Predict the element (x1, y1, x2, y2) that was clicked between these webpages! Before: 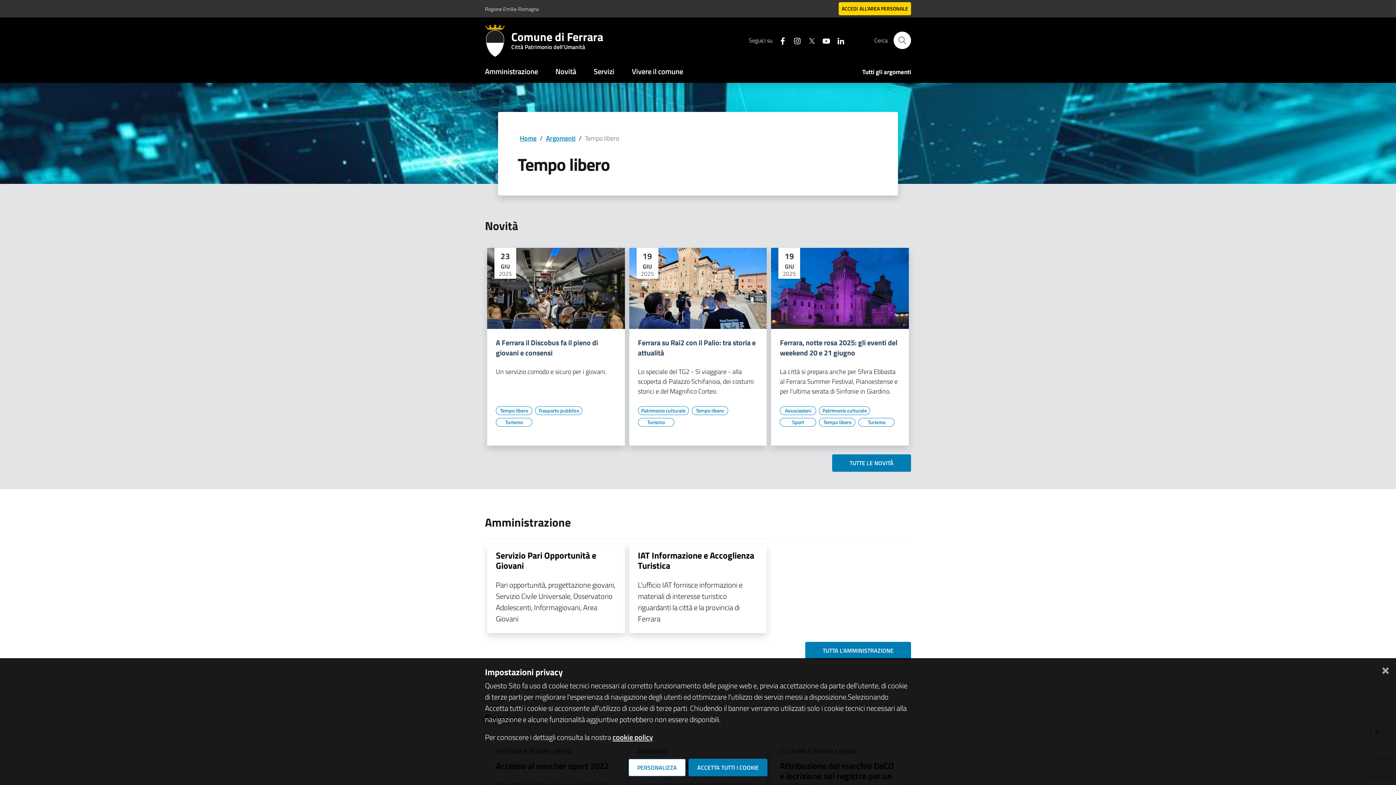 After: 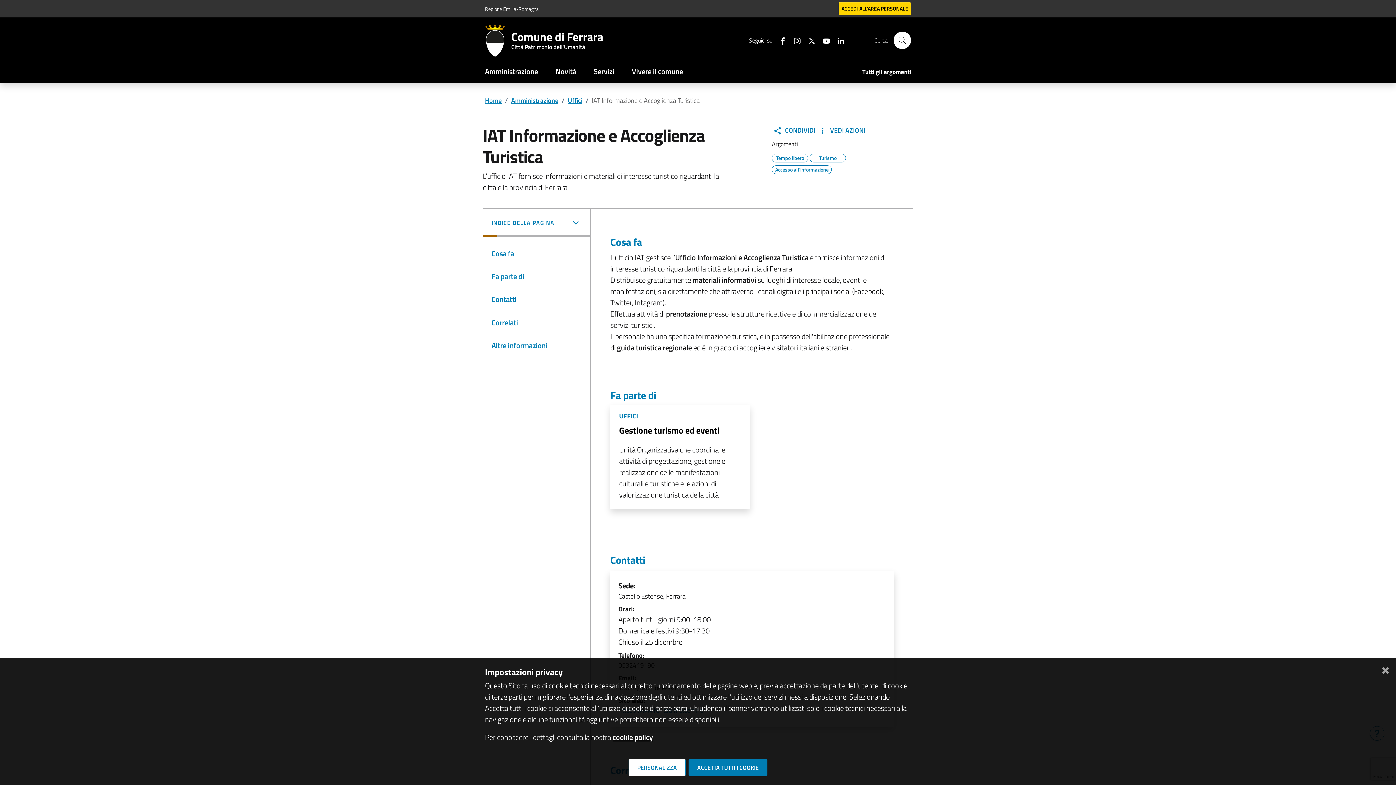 Action: label: IAT Informazione e Accoglienza Turistica bbox: (638, 549, 754, 572)